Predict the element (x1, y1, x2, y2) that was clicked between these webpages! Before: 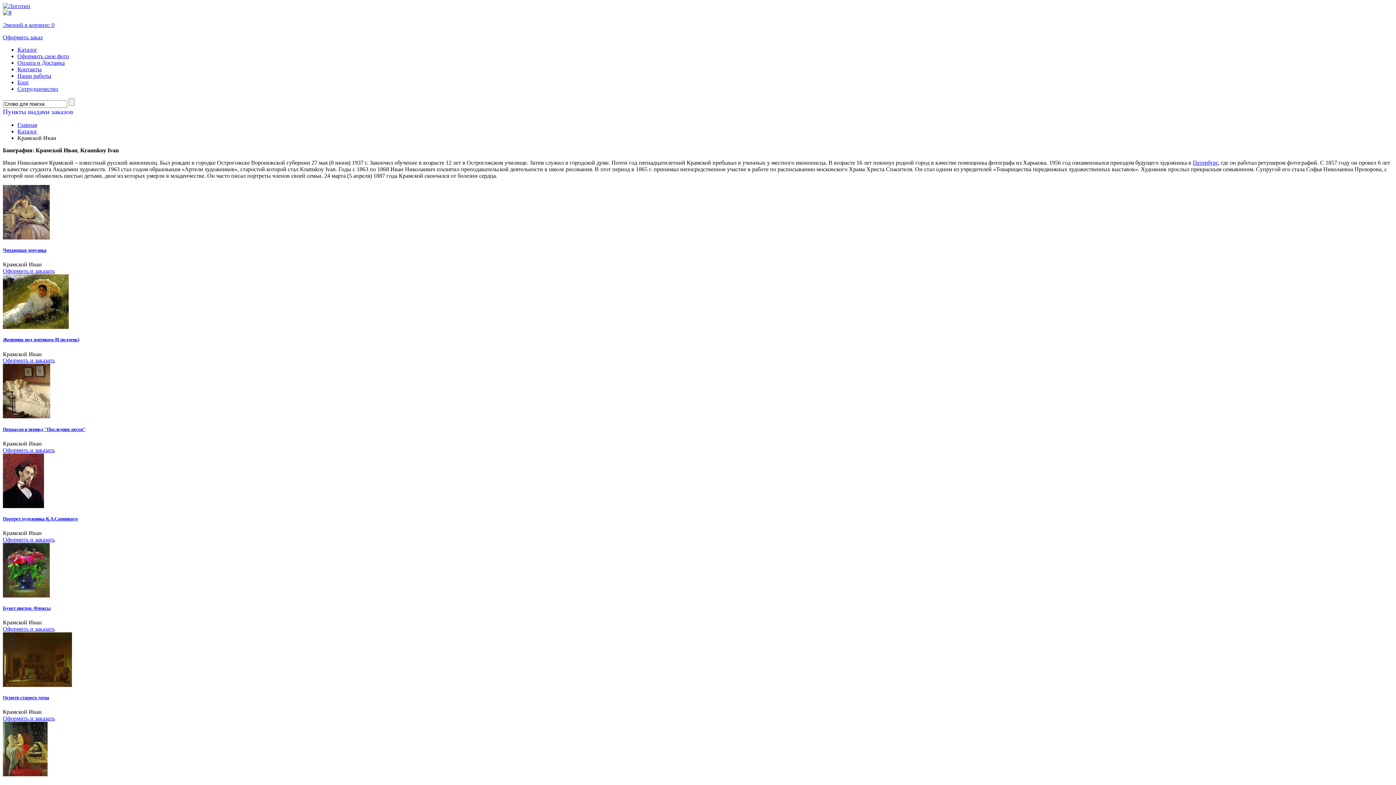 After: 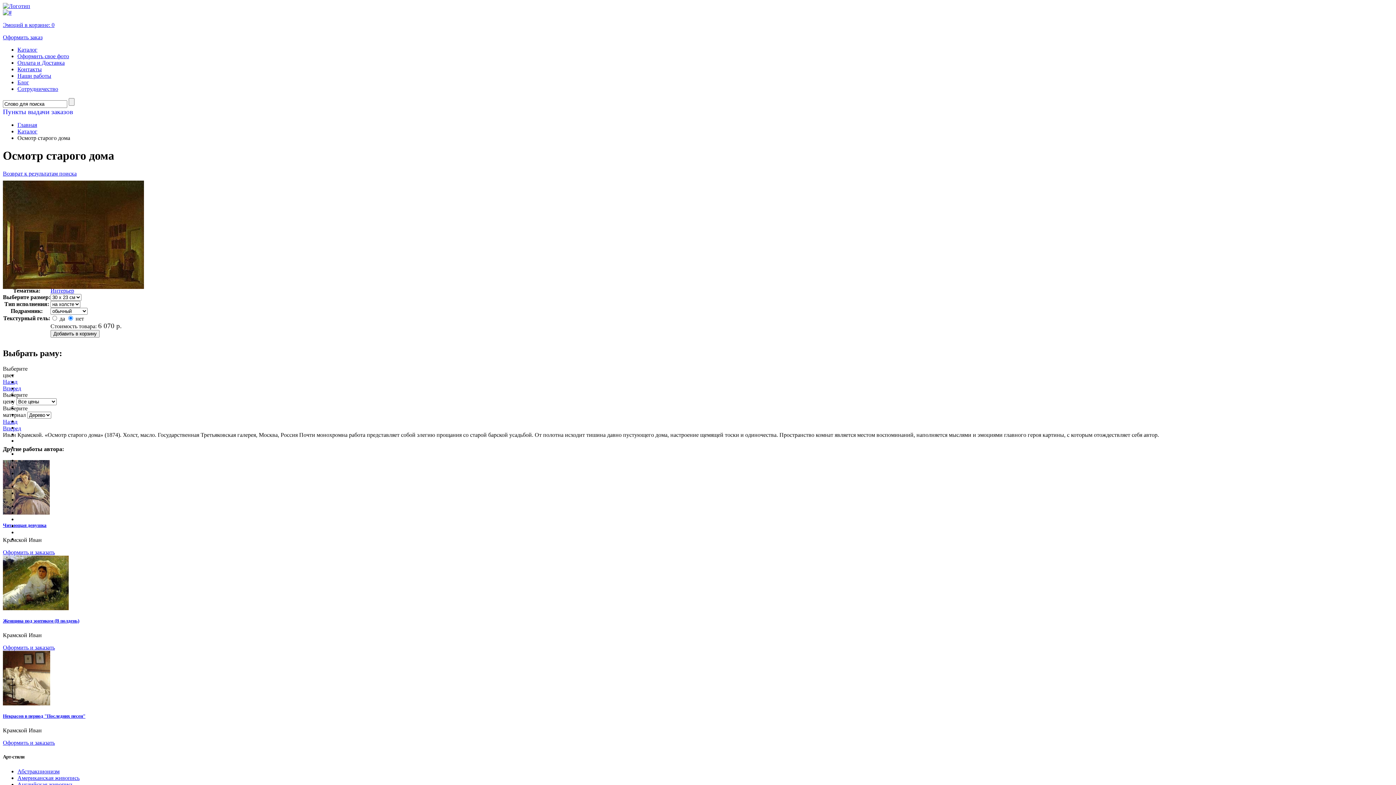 Action: bbox: (2, 682, 72, 688)